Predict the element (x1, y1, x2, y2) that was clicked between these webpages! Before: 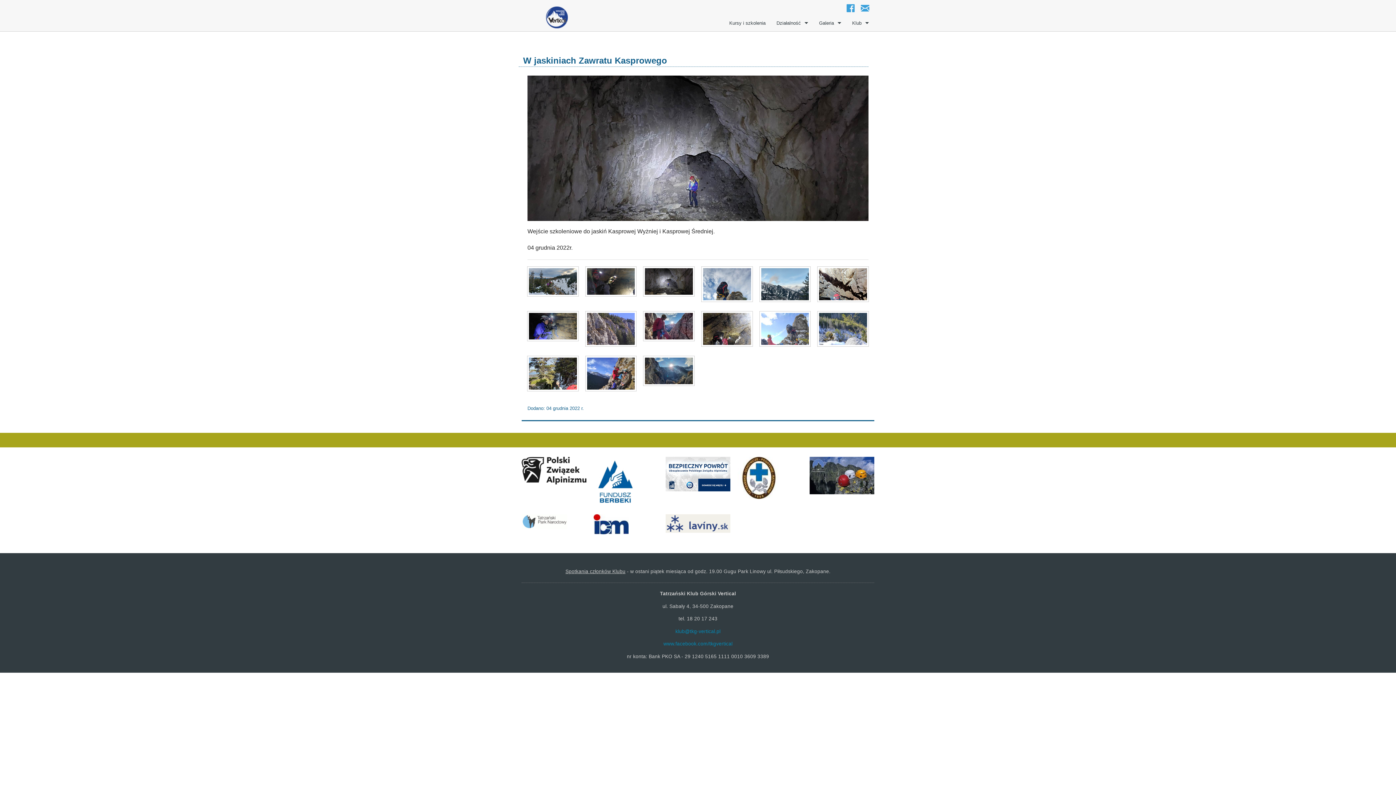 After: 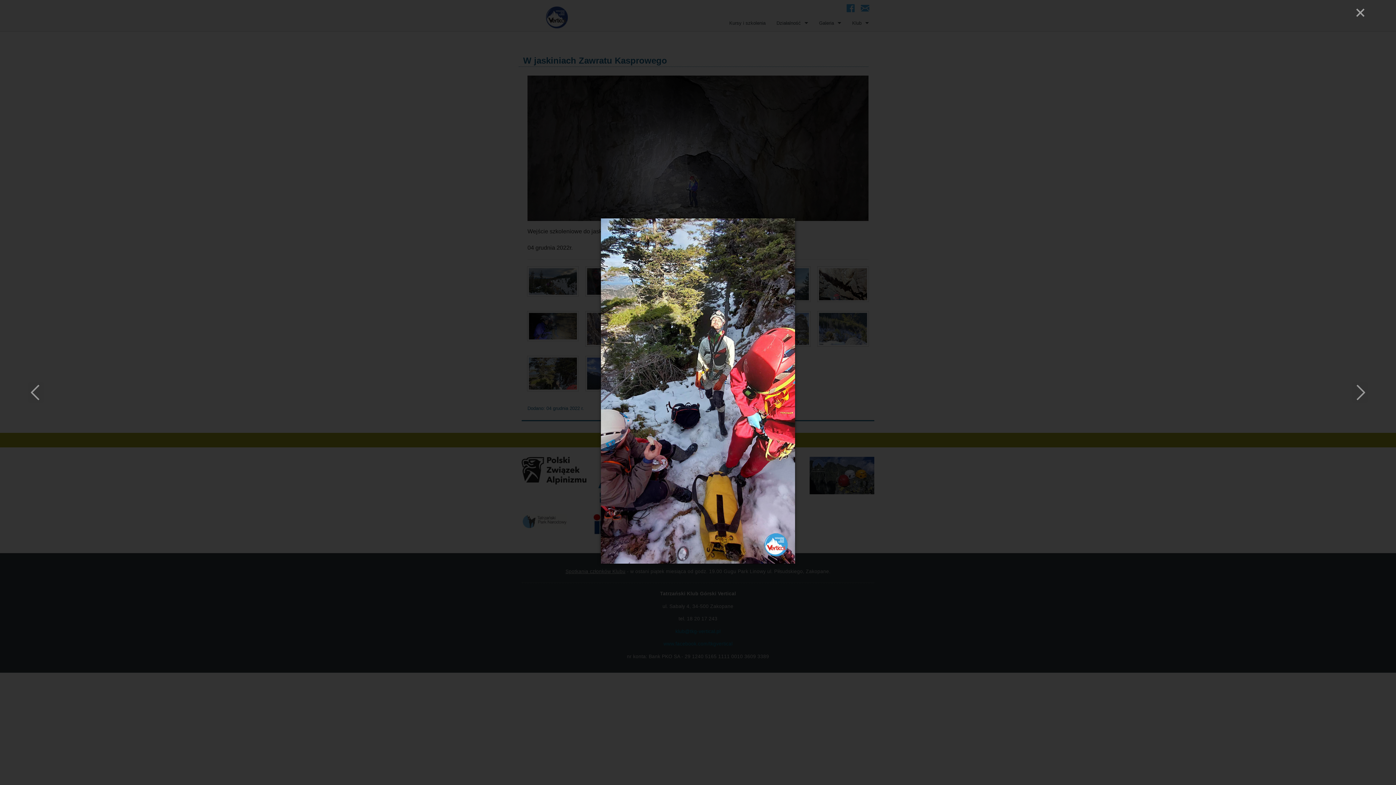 Action: bbox: (527, 356, 578, 391)